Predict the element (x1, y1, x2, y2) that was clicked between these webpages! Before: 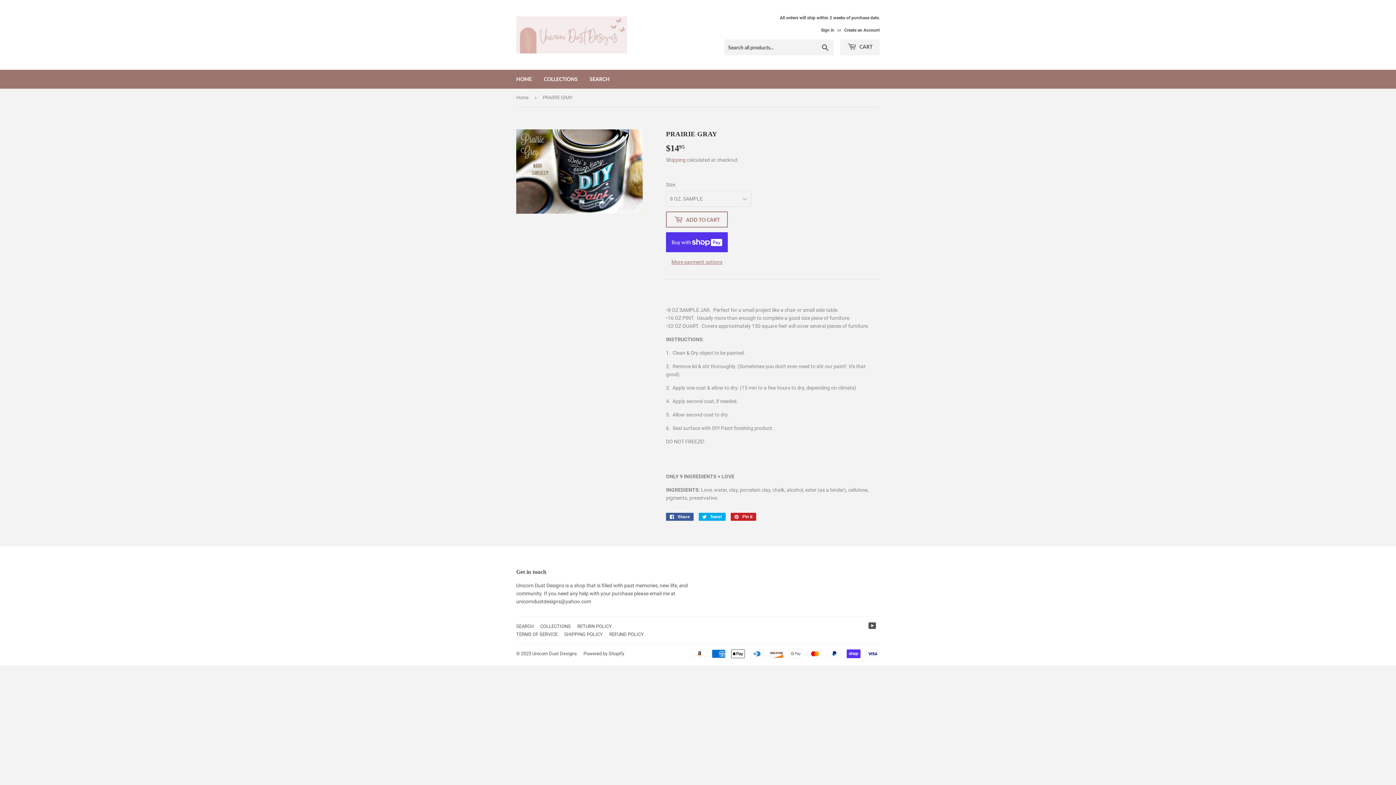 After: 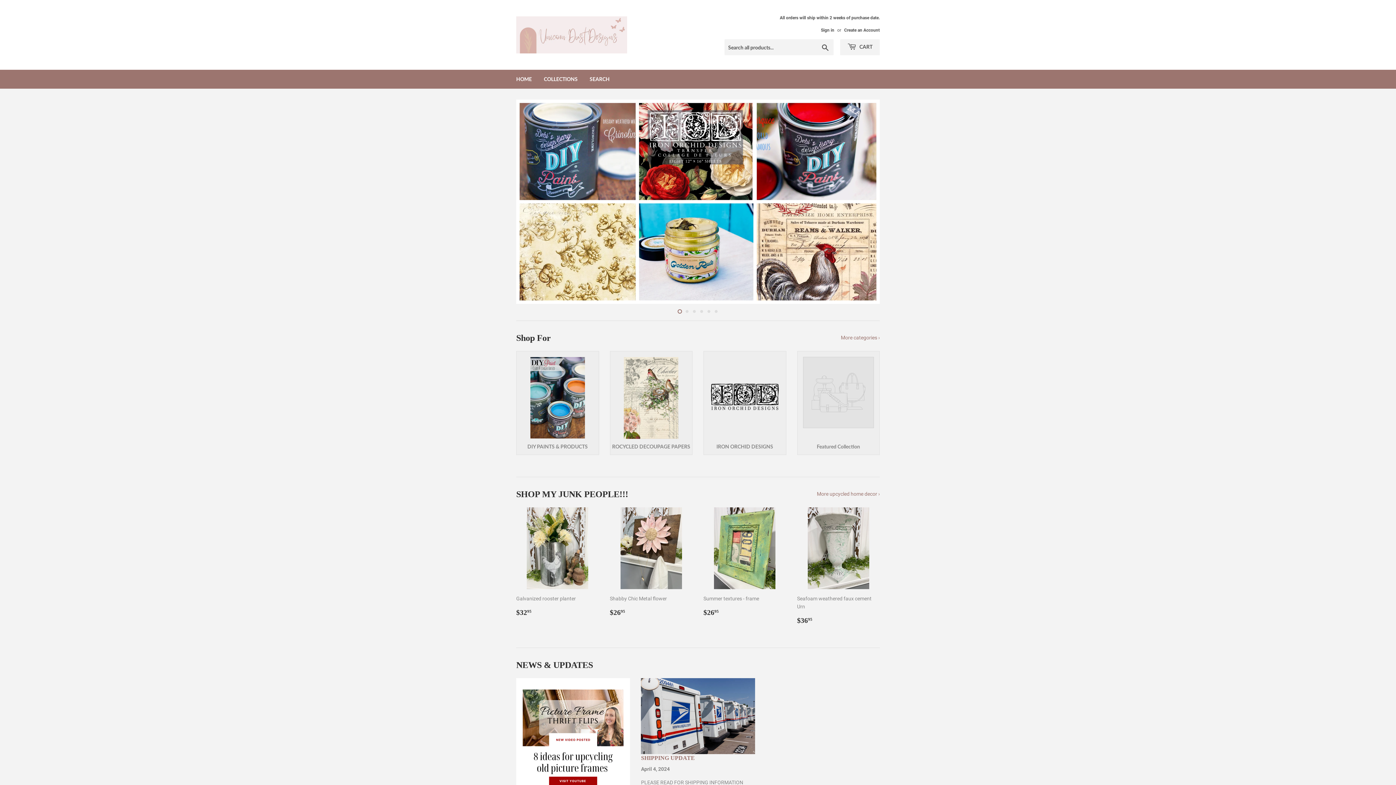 Action: bbox: (532, 651, 577, 656) label: Unicorn Dust Designs